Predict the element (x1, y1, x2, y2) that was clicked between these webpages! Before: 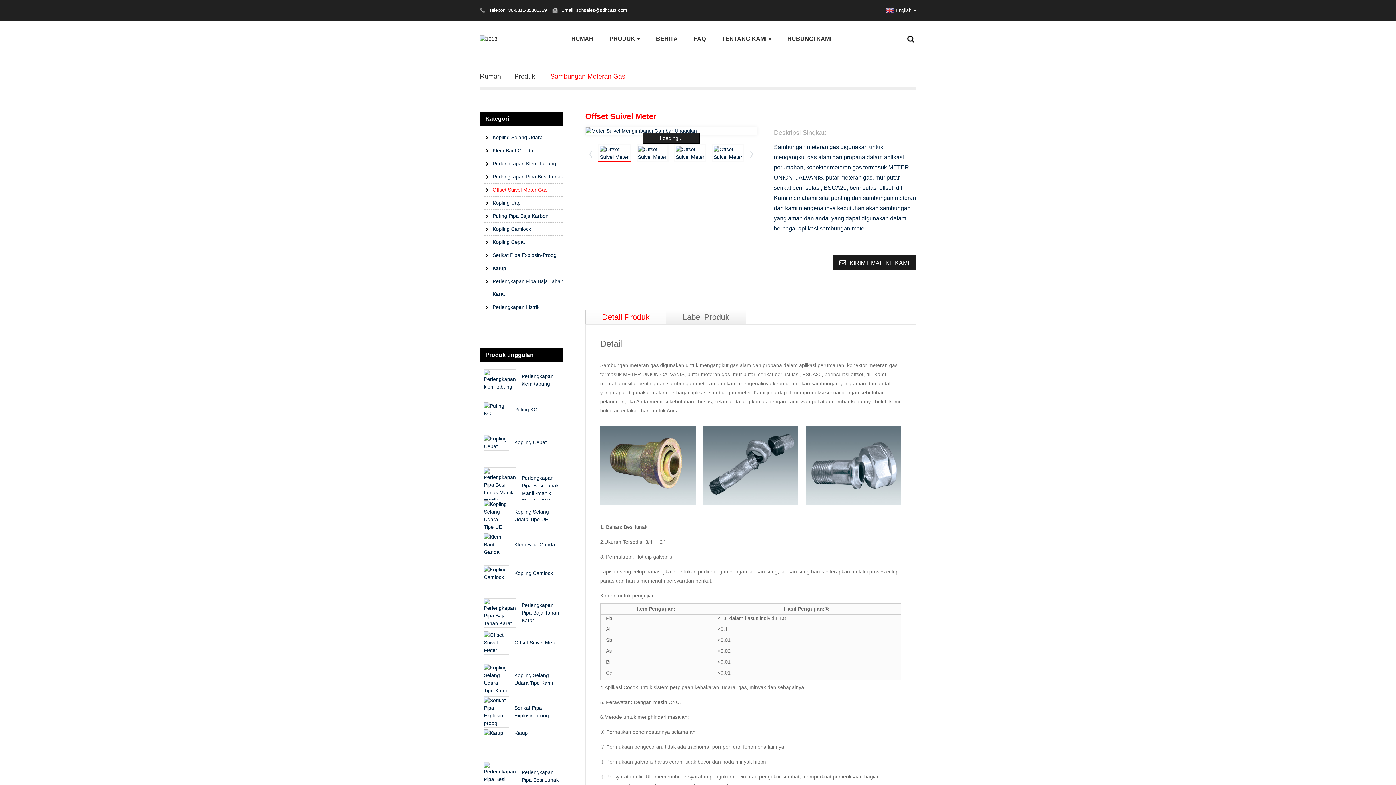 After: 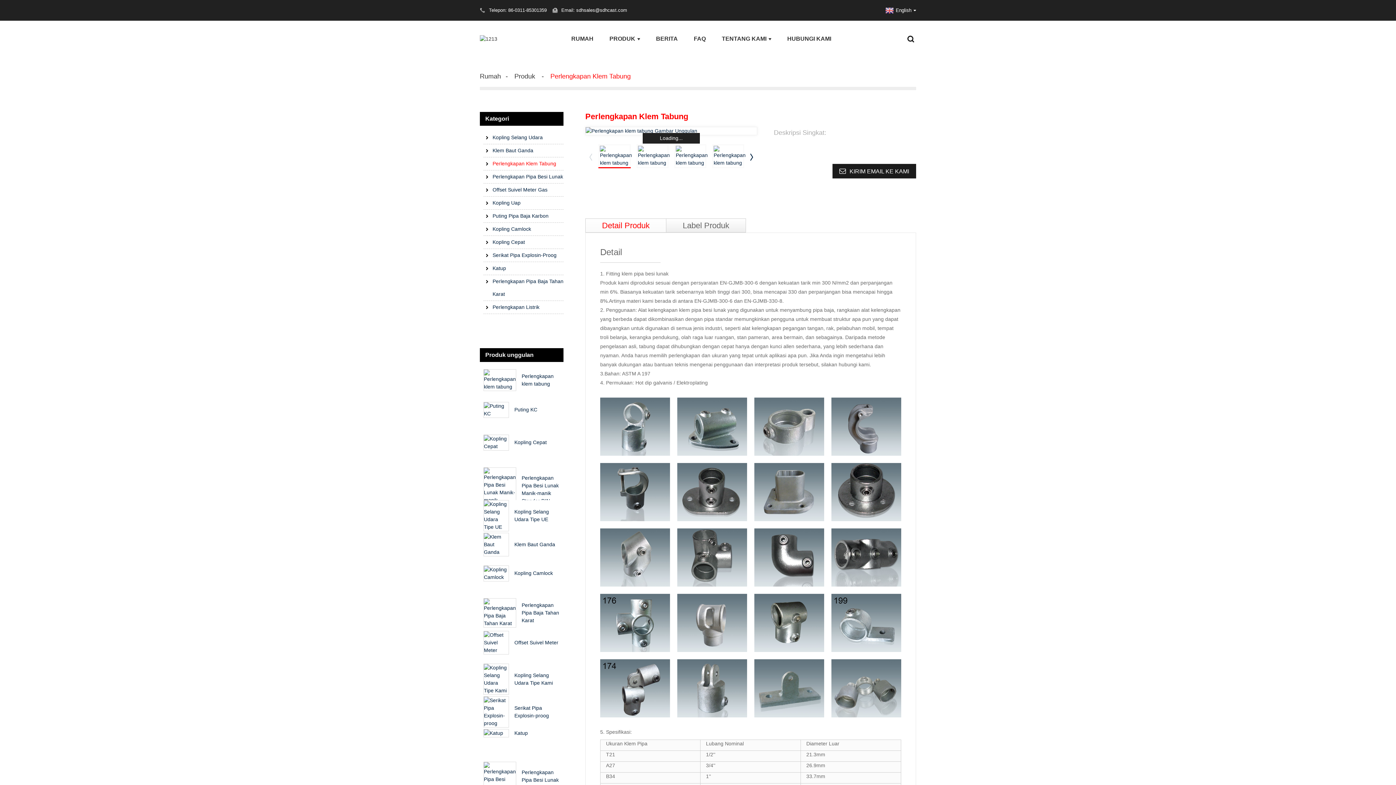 Action: label: Perlengkapan Klem Tabung bbox: (492, 157, 563, 170)